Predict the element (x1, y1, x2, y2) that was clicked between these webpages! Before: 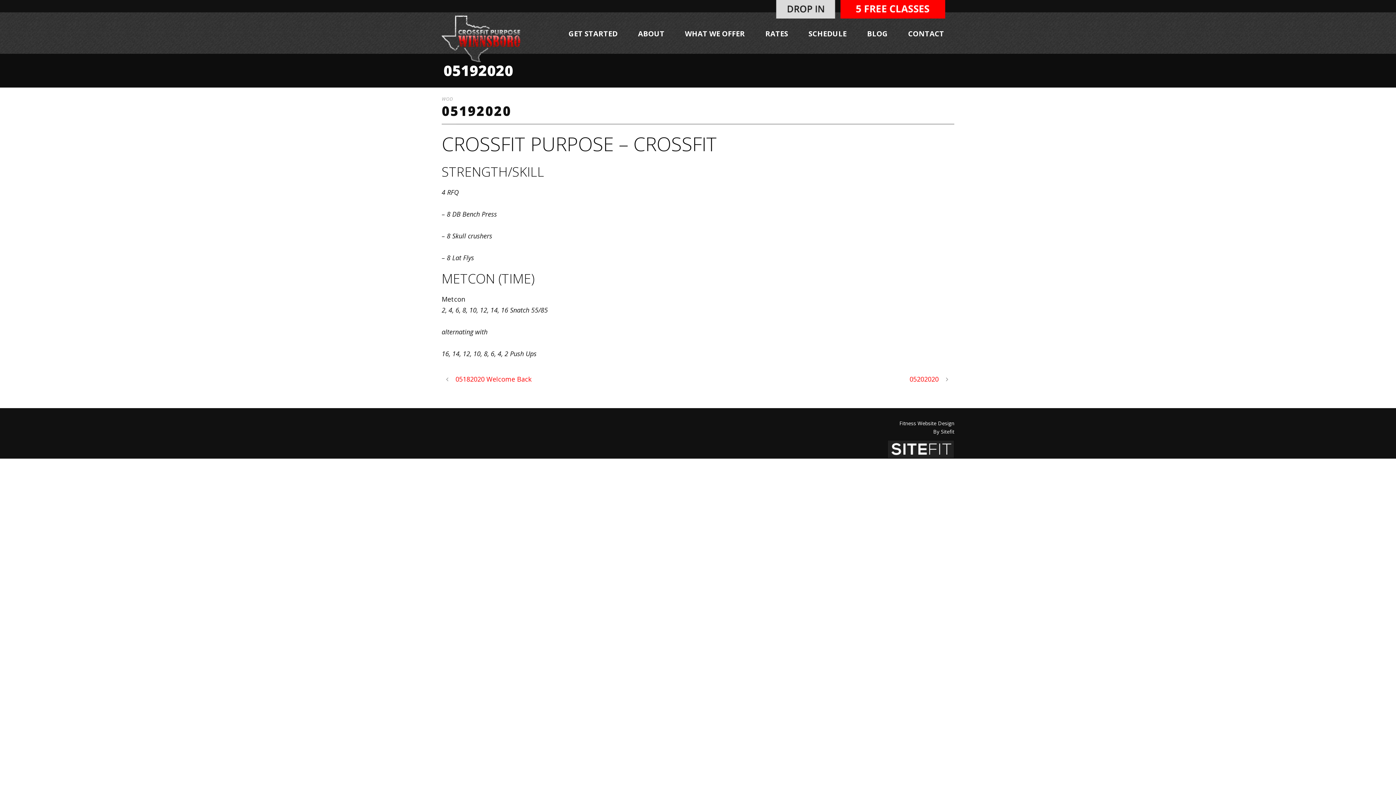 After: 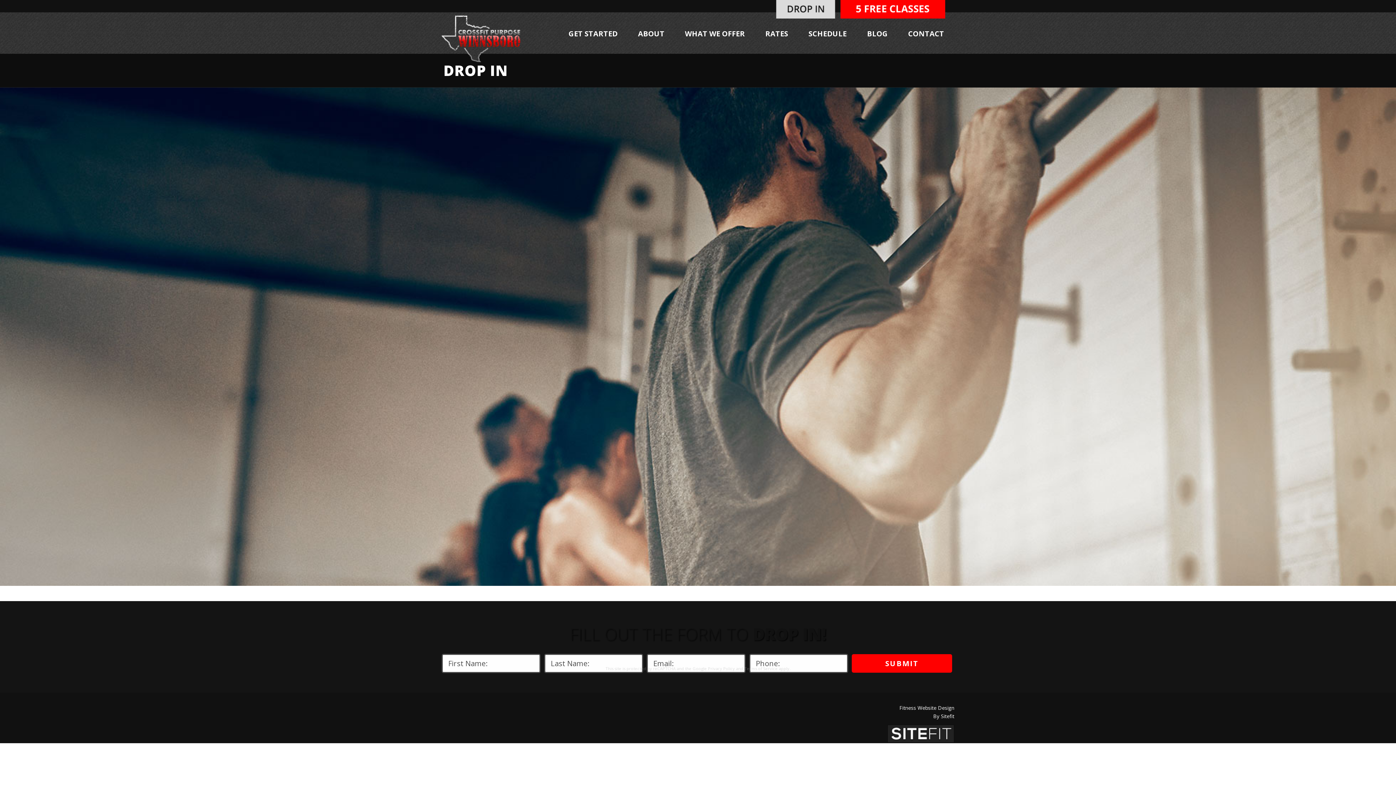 Action: bbox: (776, 0, 835, 18)